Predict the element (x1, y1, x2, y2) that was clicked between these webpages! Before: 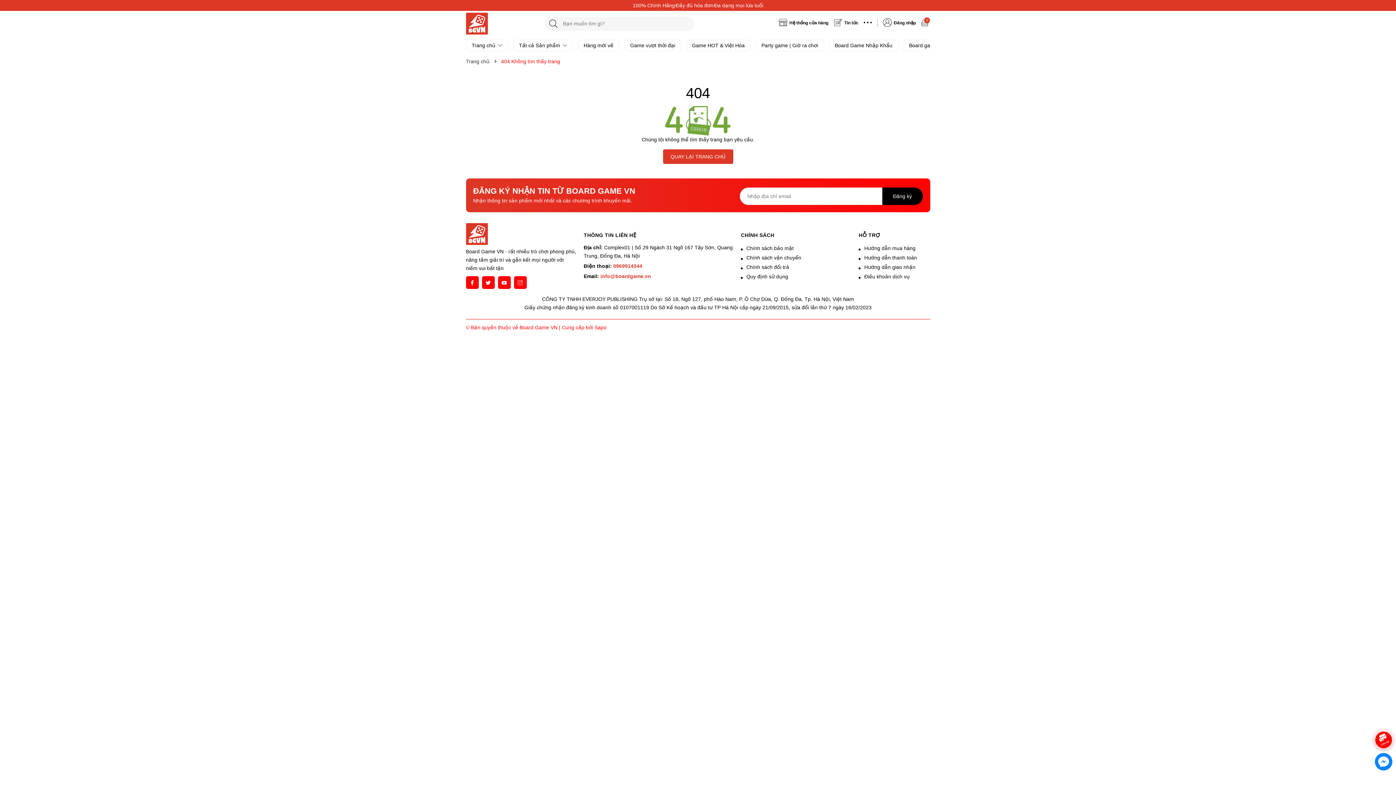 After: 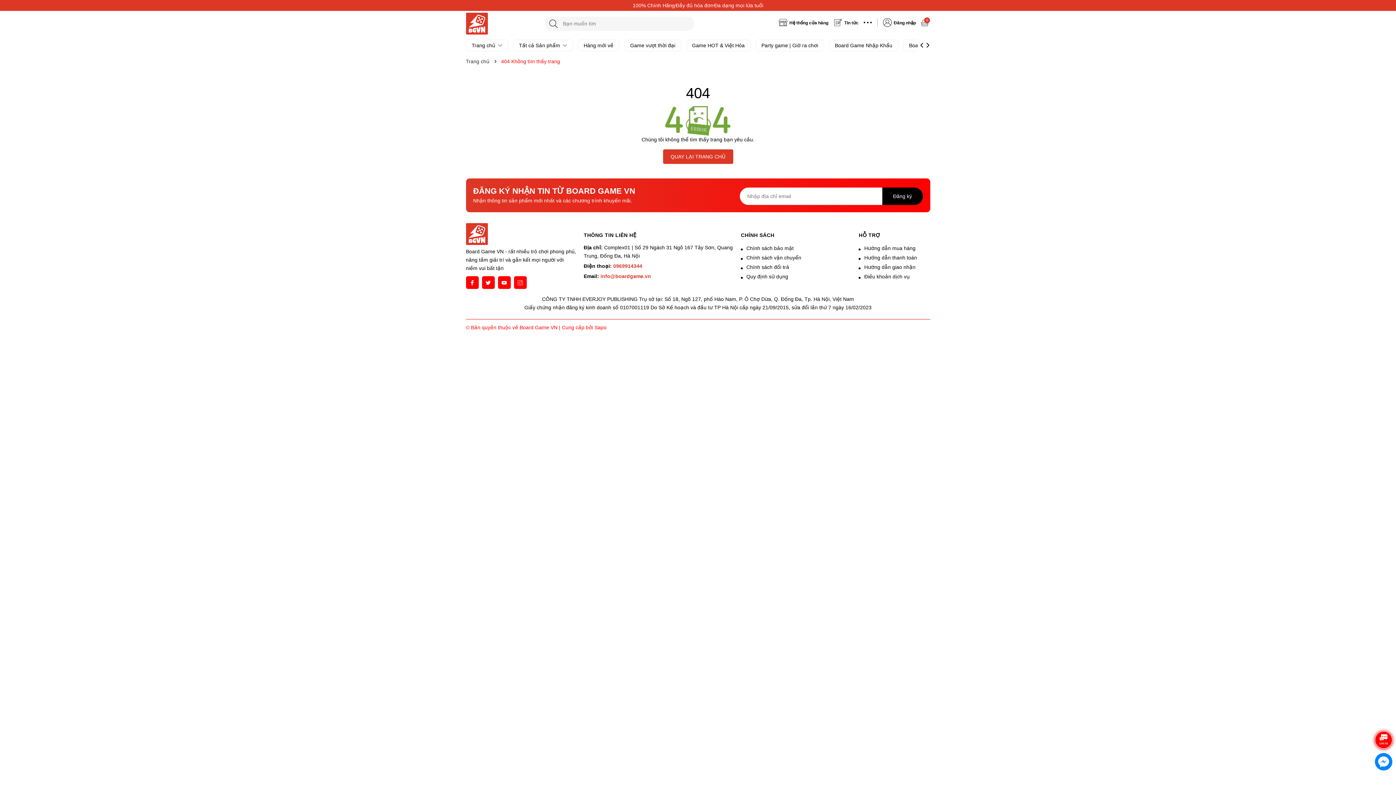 Action: bbox: (882, 187, 923, 205) label: Đăng ký nhận tin